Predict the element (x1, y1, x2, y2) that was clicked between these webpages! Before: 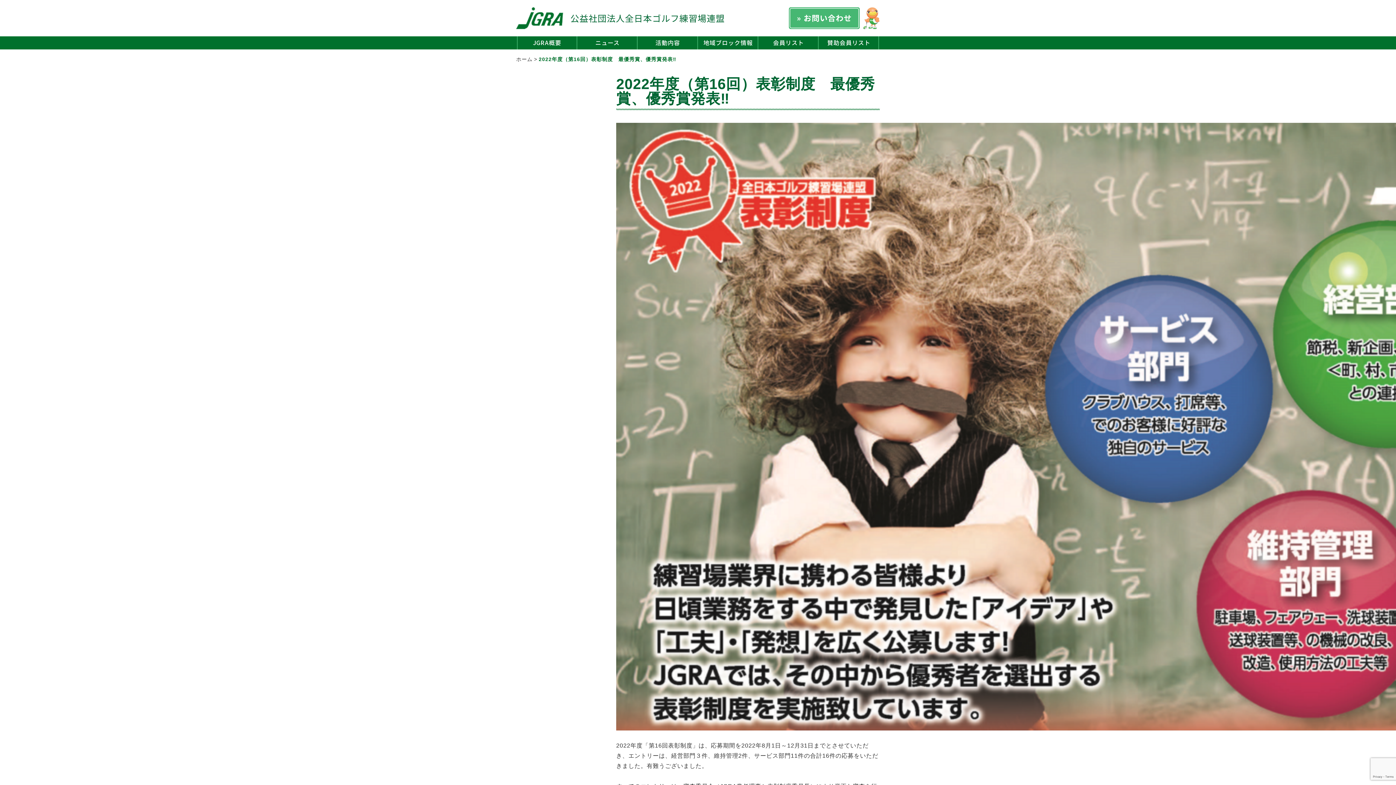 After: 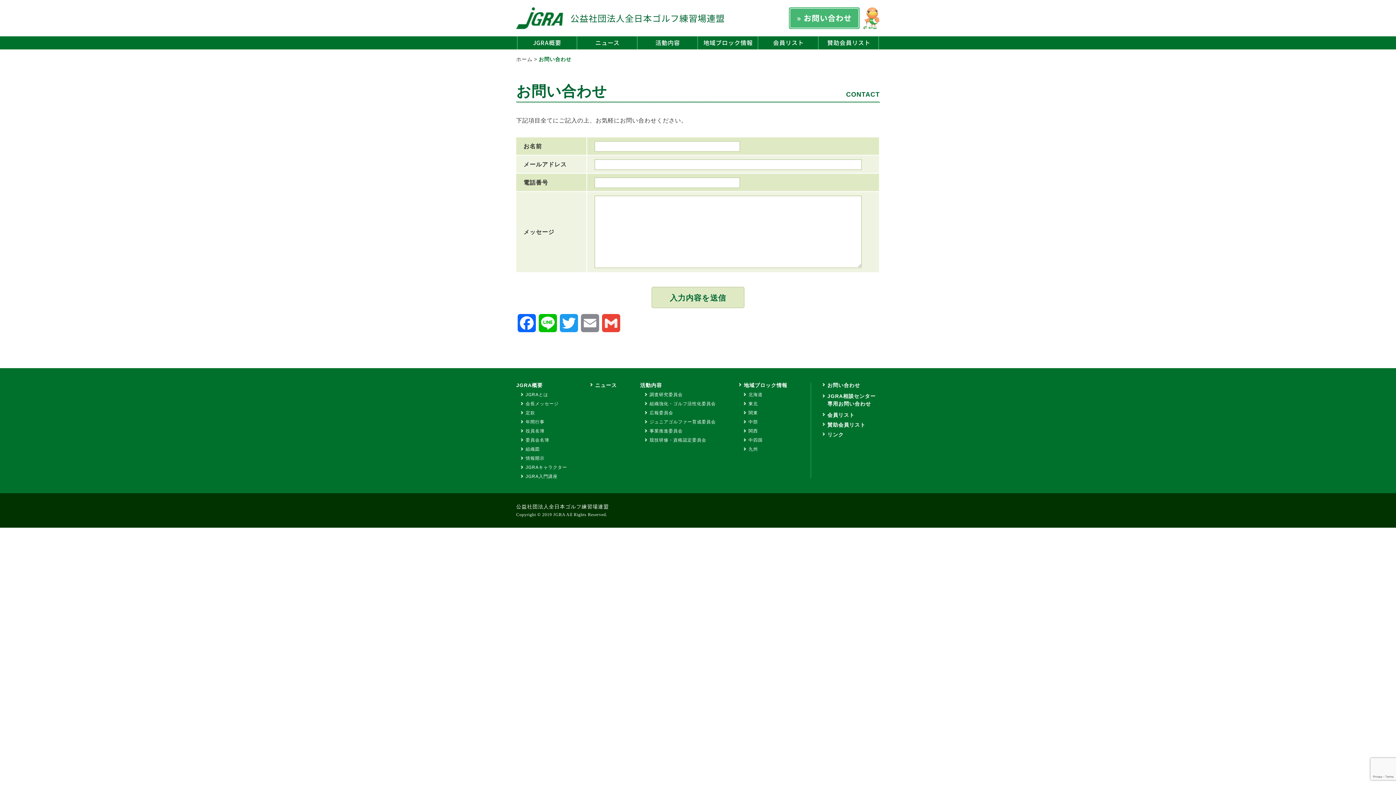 Action: bbox: (789, 8, 859, 28) label: » お問い合わせ